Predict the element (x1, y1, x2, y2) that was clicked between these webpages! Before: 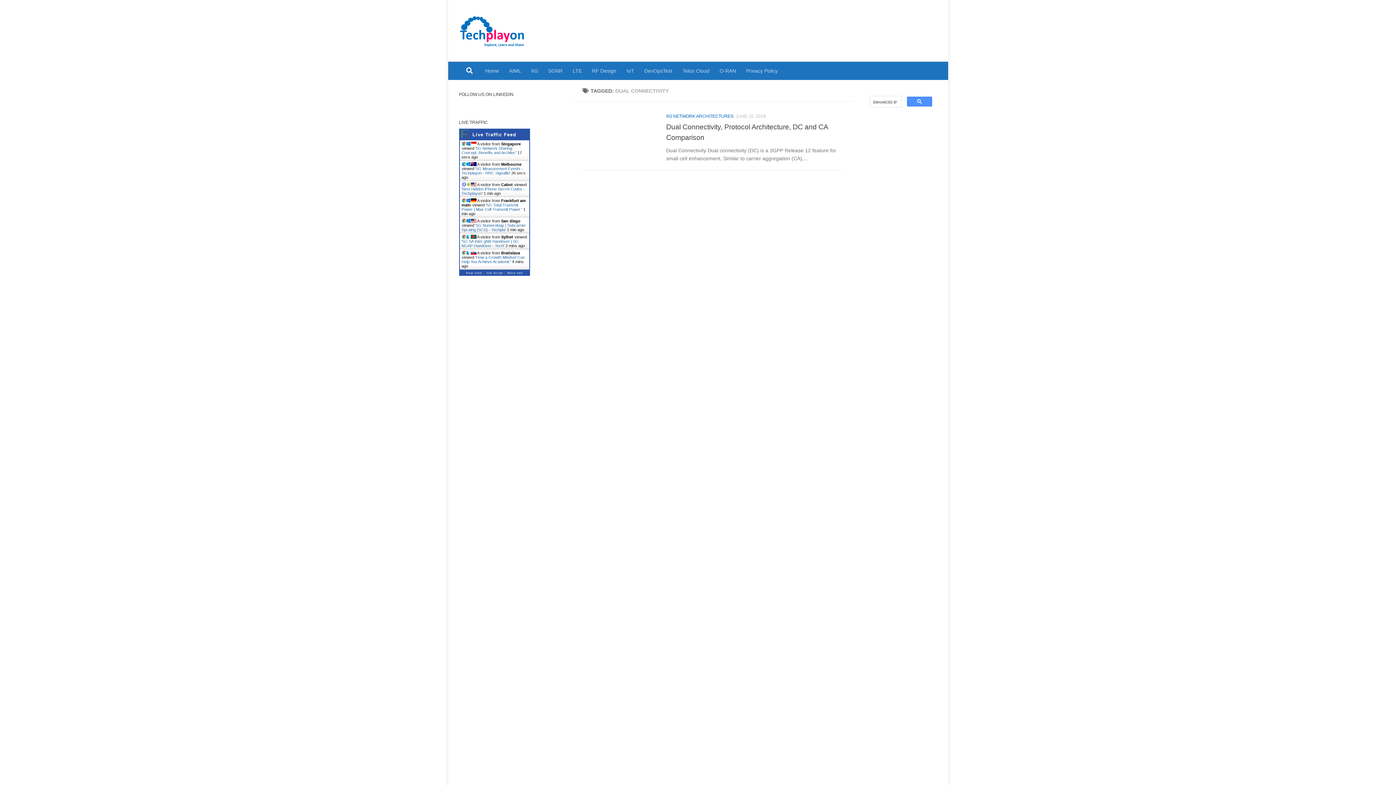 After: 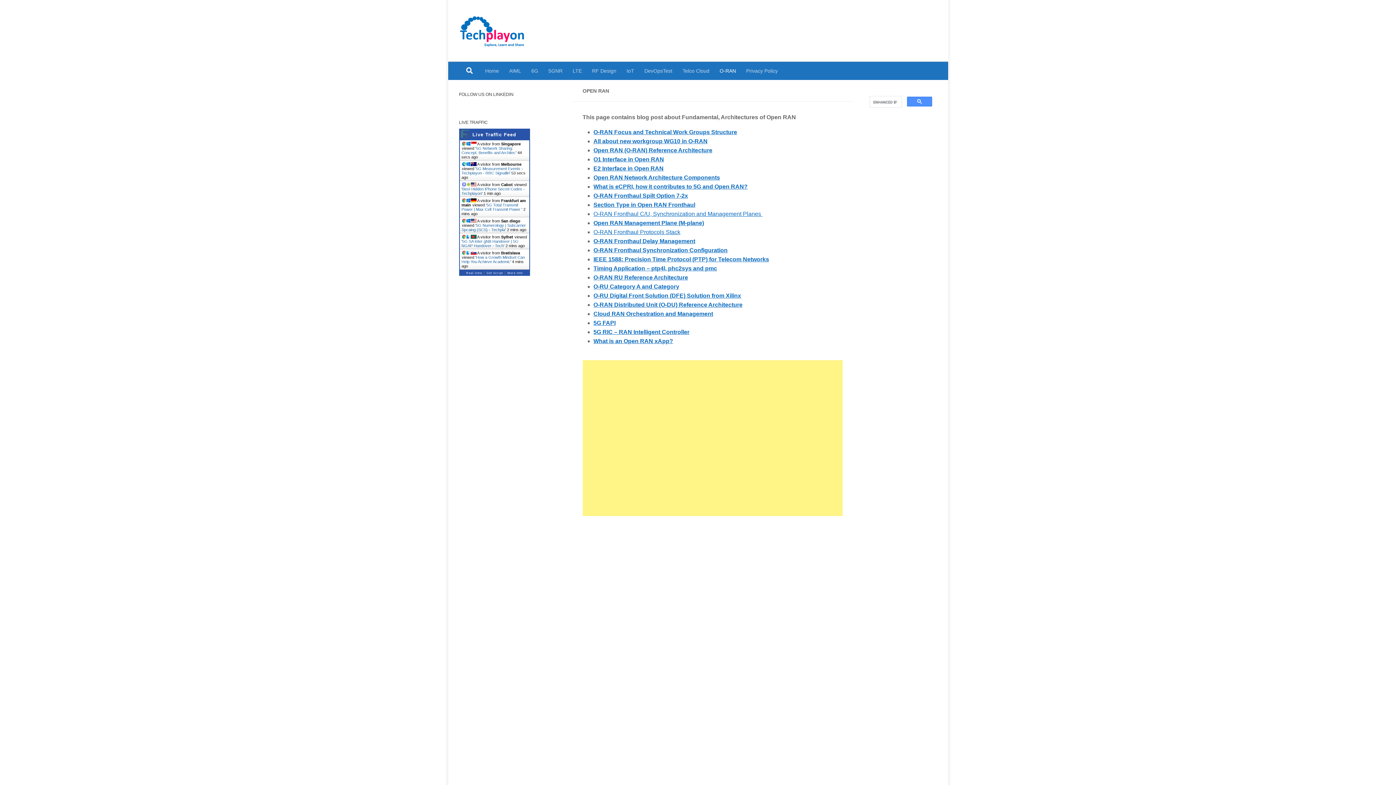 Action: bbox: (714, 61, 741, 79) label: O-RAN